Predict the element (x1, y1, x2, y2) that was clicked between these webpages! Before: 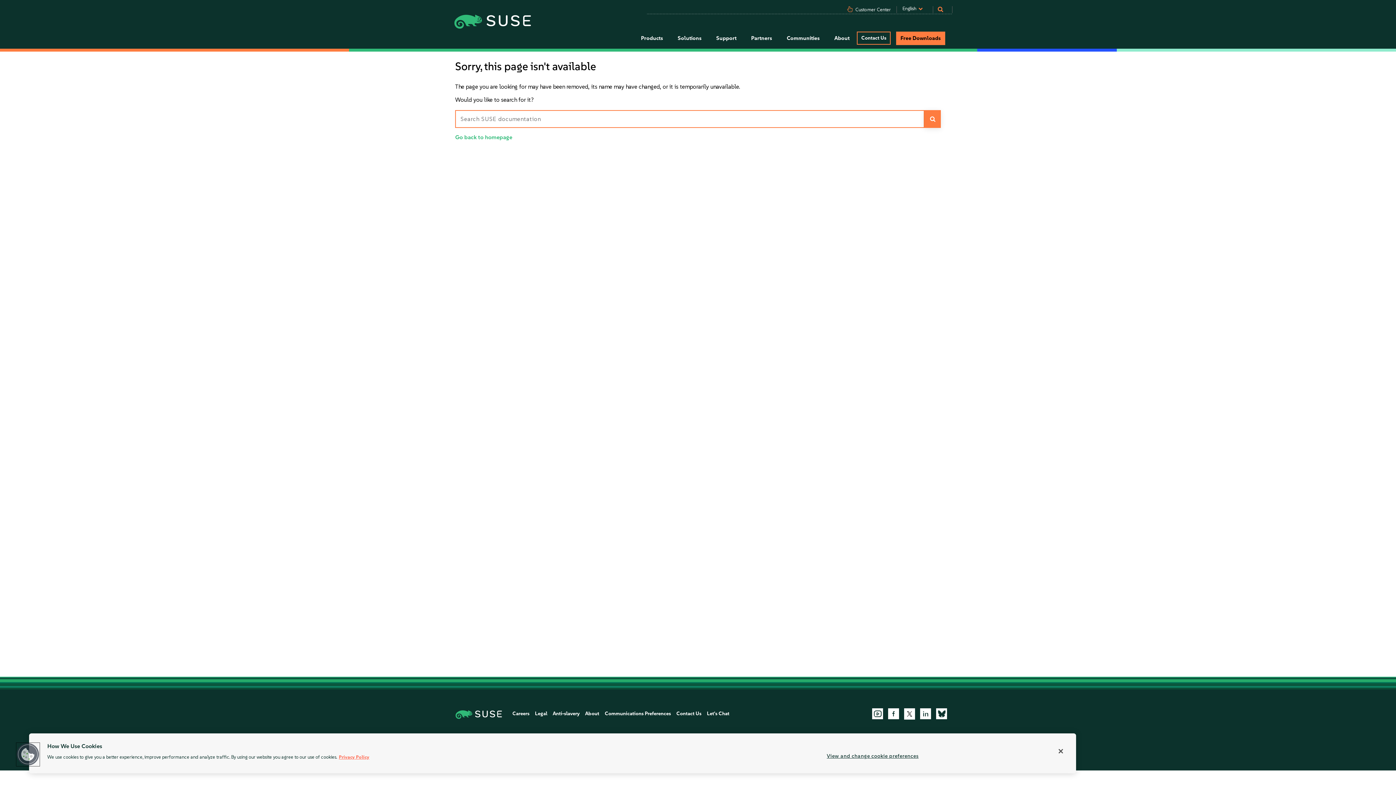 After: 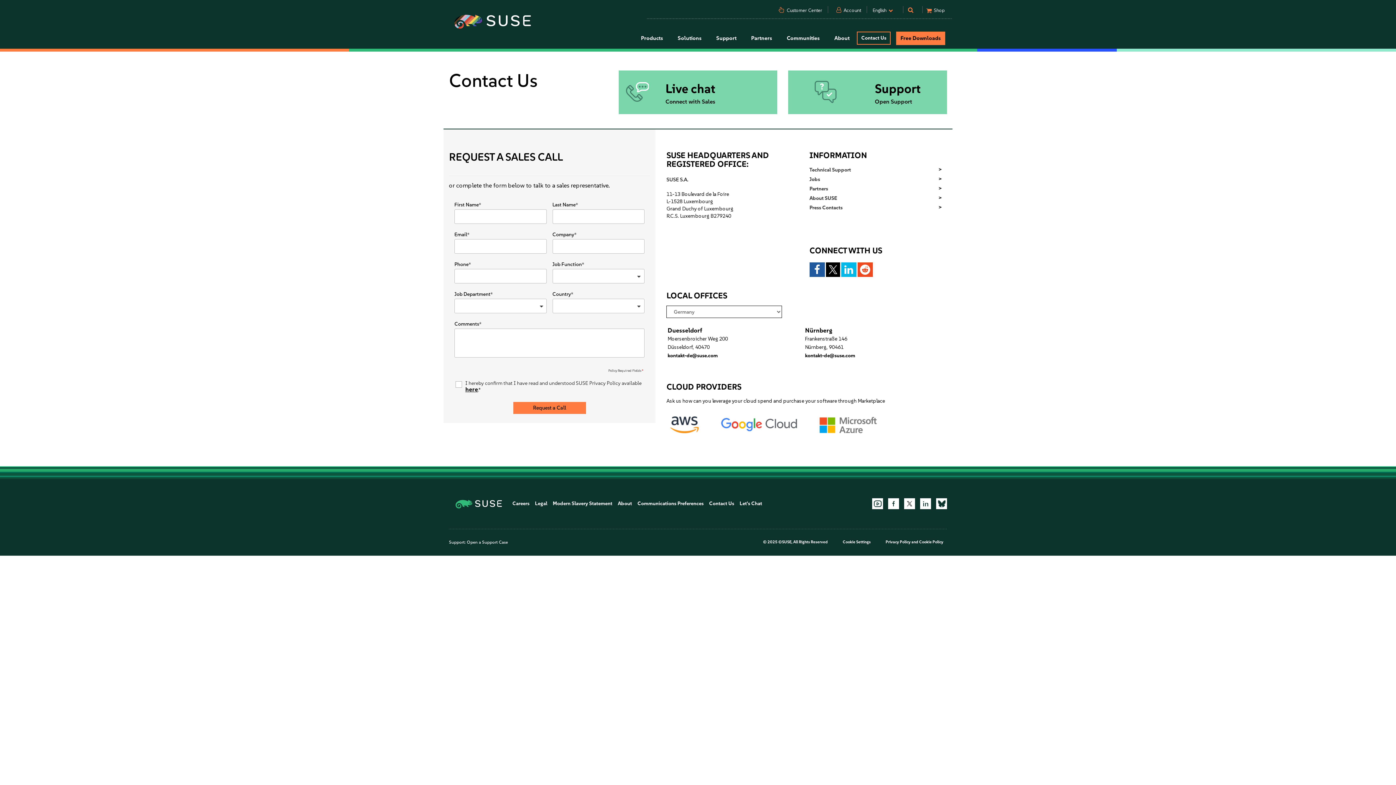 Action: label: Contact Us bbox: (857, 31, 890, 44)